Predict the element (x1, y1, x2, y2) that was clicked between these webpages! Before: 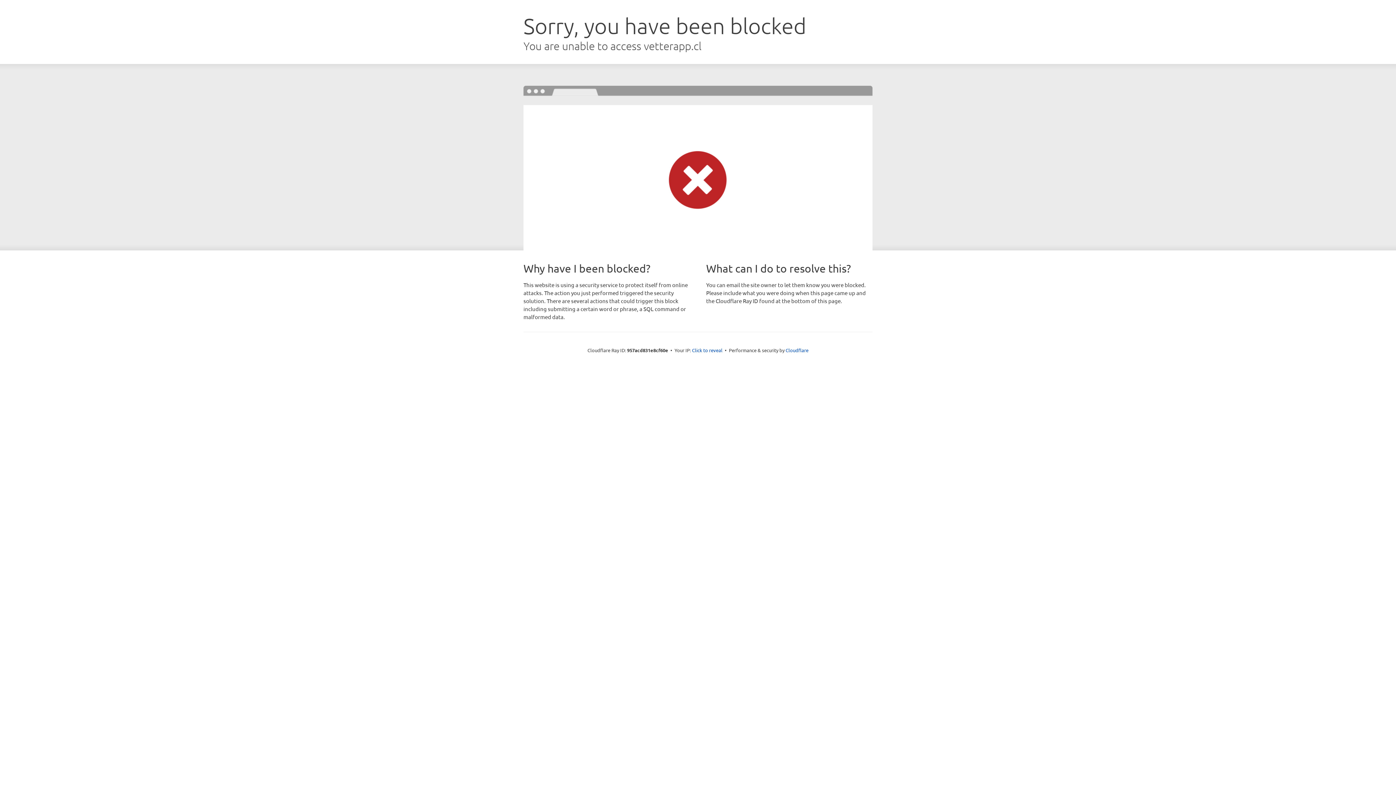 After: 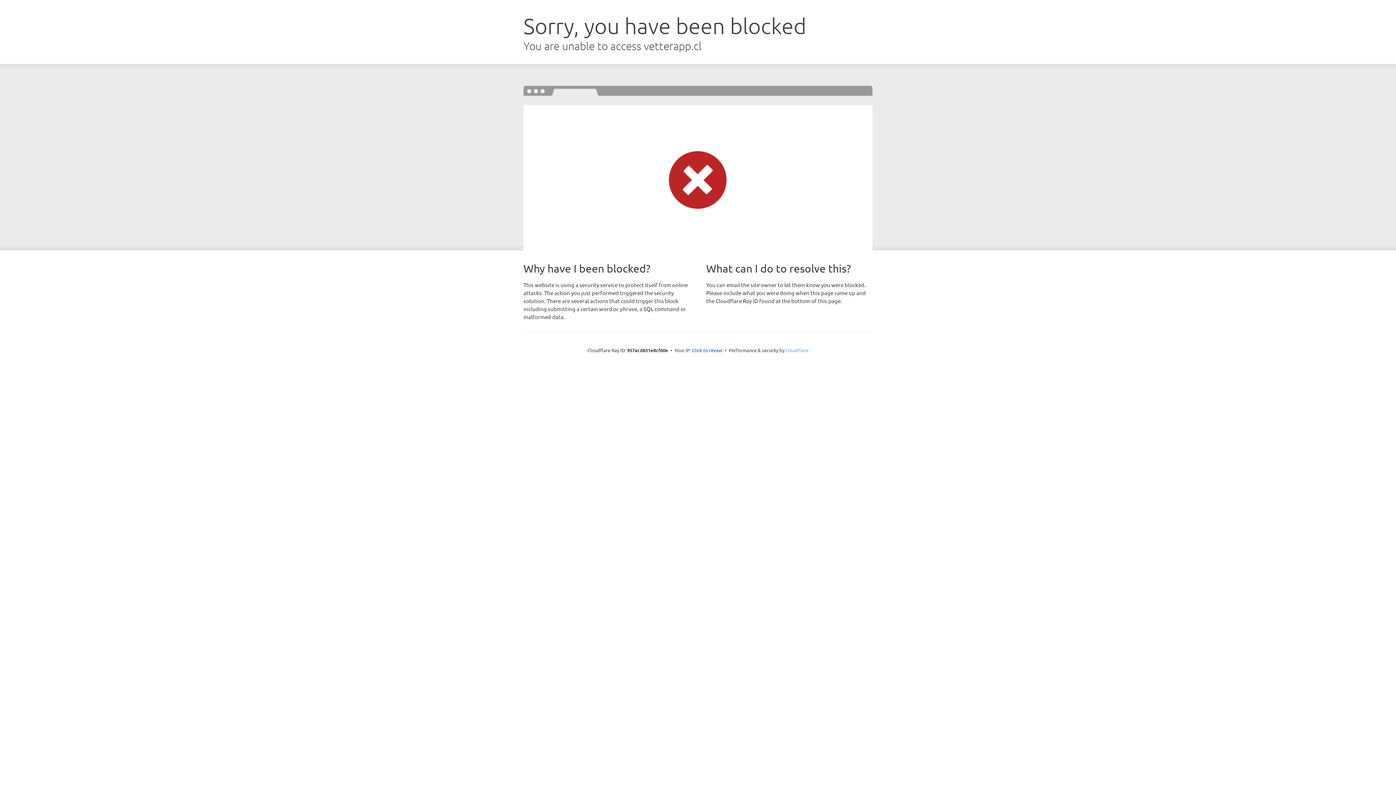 Action: bbox: (785, 347, 808, 353) label: Cloudflare